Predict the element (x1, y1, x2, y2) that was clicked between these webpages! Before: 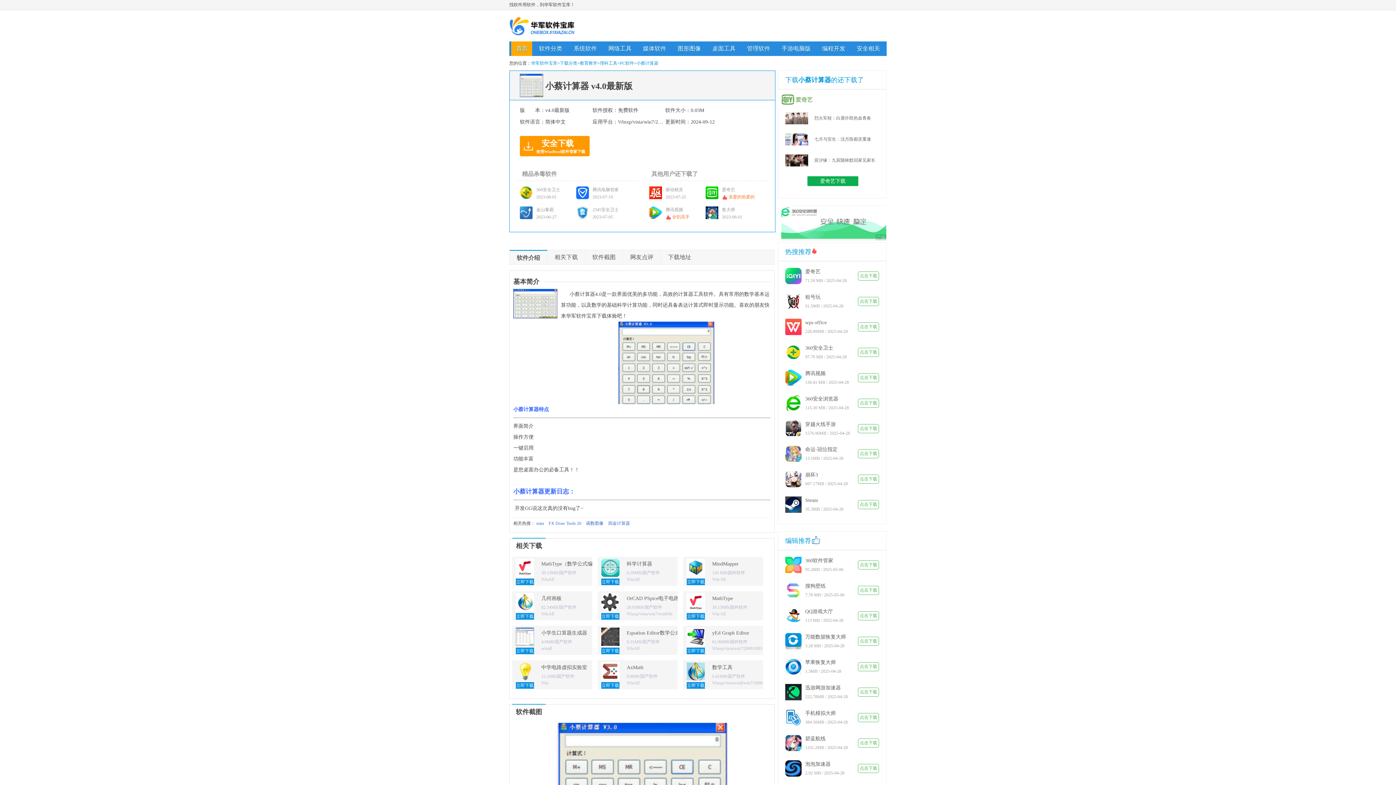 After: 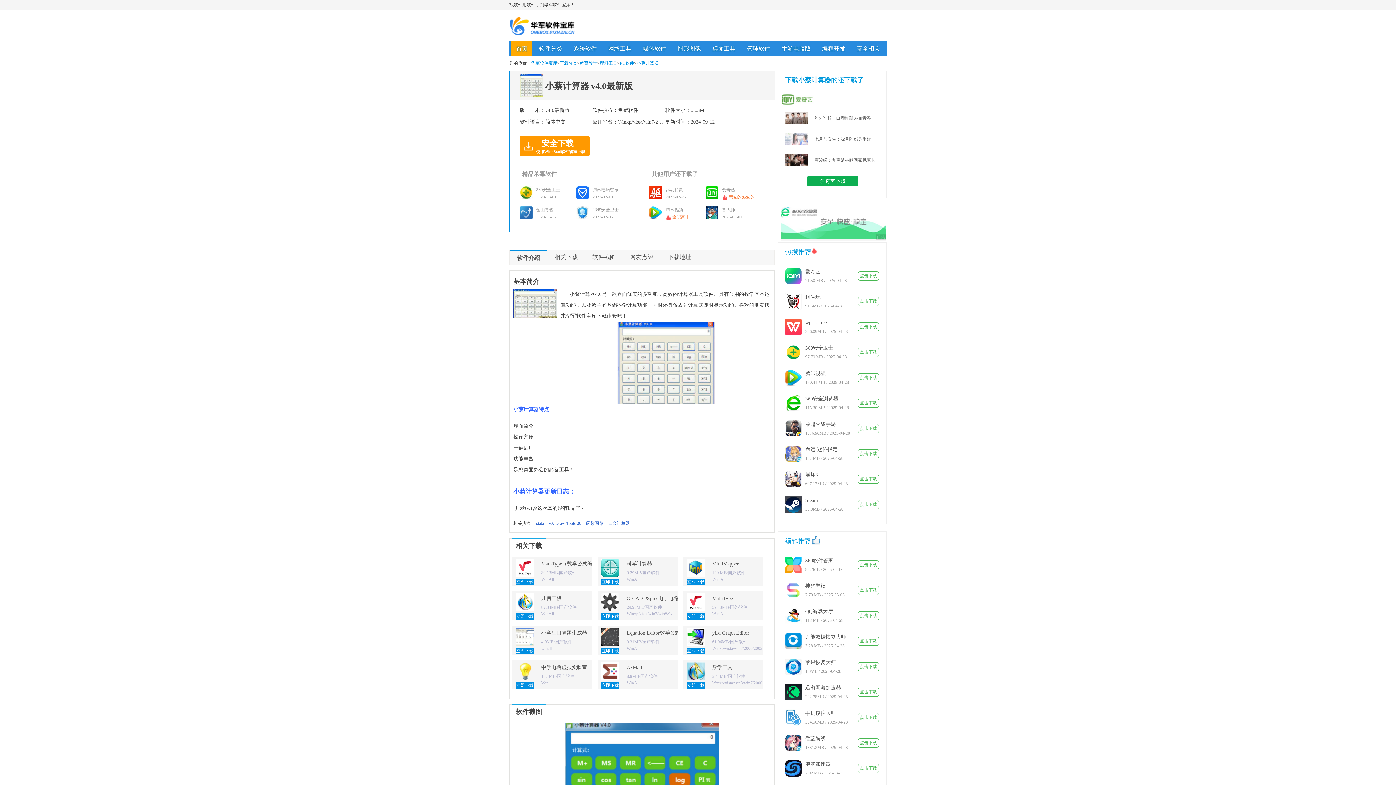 Action: bbox: (785, 141, 808, 146)